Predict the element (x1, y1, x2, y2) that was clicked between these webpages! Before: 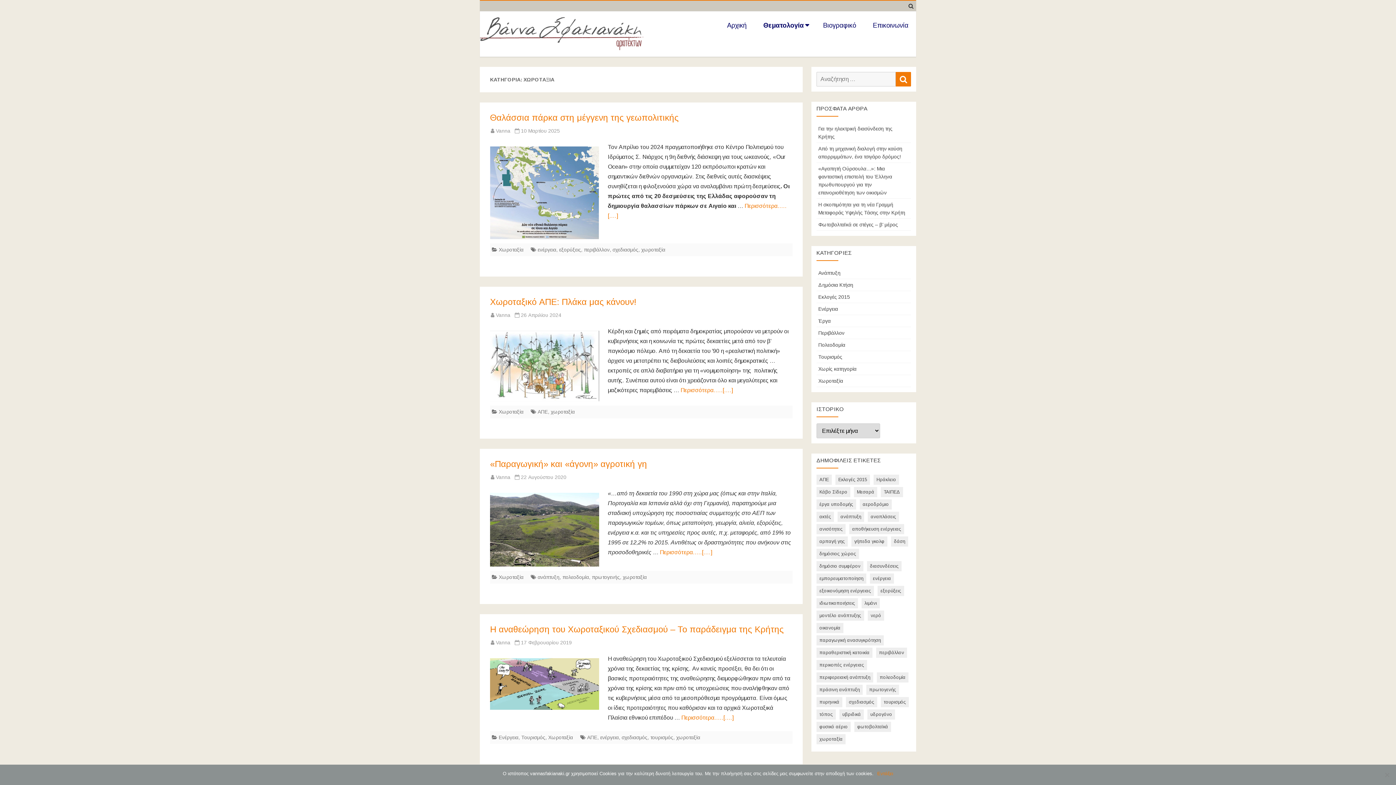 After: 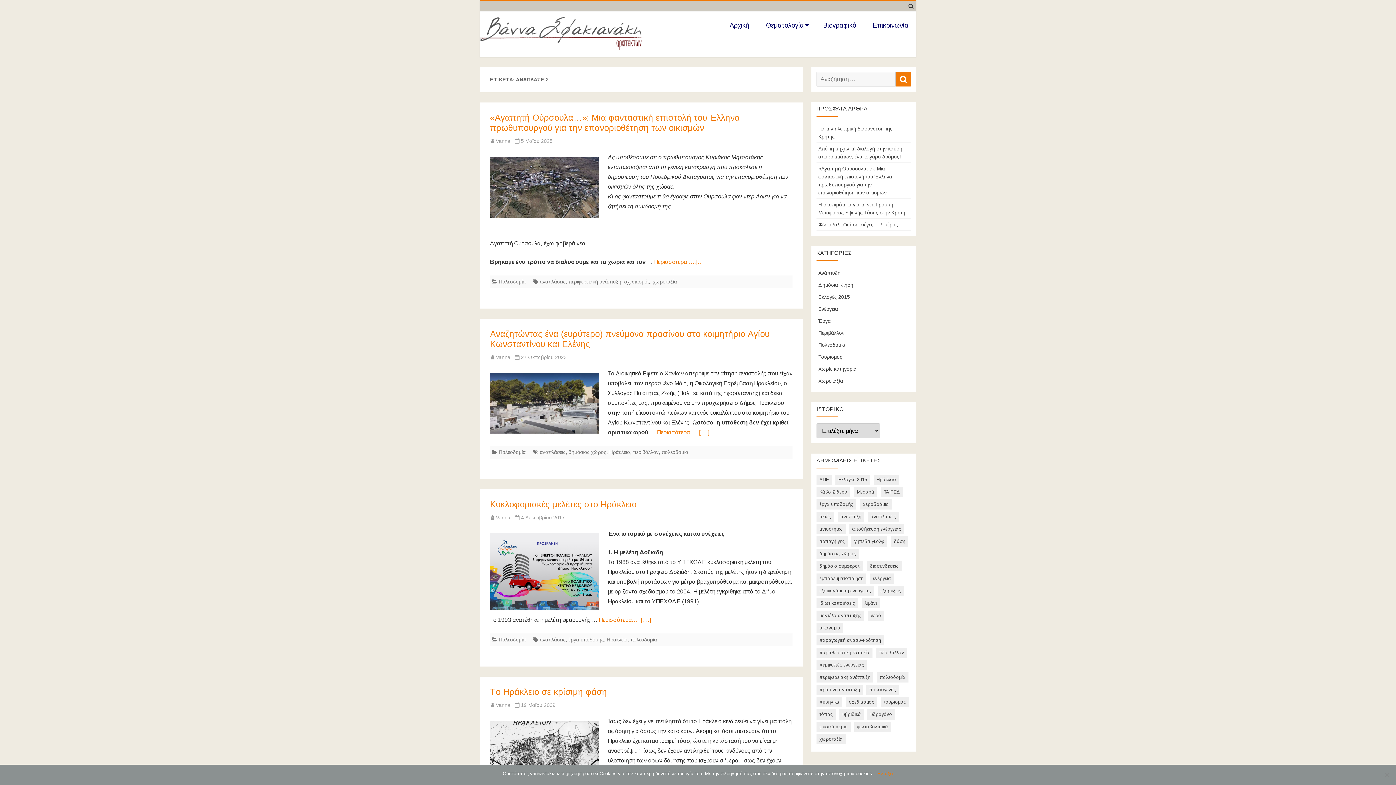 Action: label: αναπλάσεις (6 στοιχεία) bbox: (868, 512, 899, 522)